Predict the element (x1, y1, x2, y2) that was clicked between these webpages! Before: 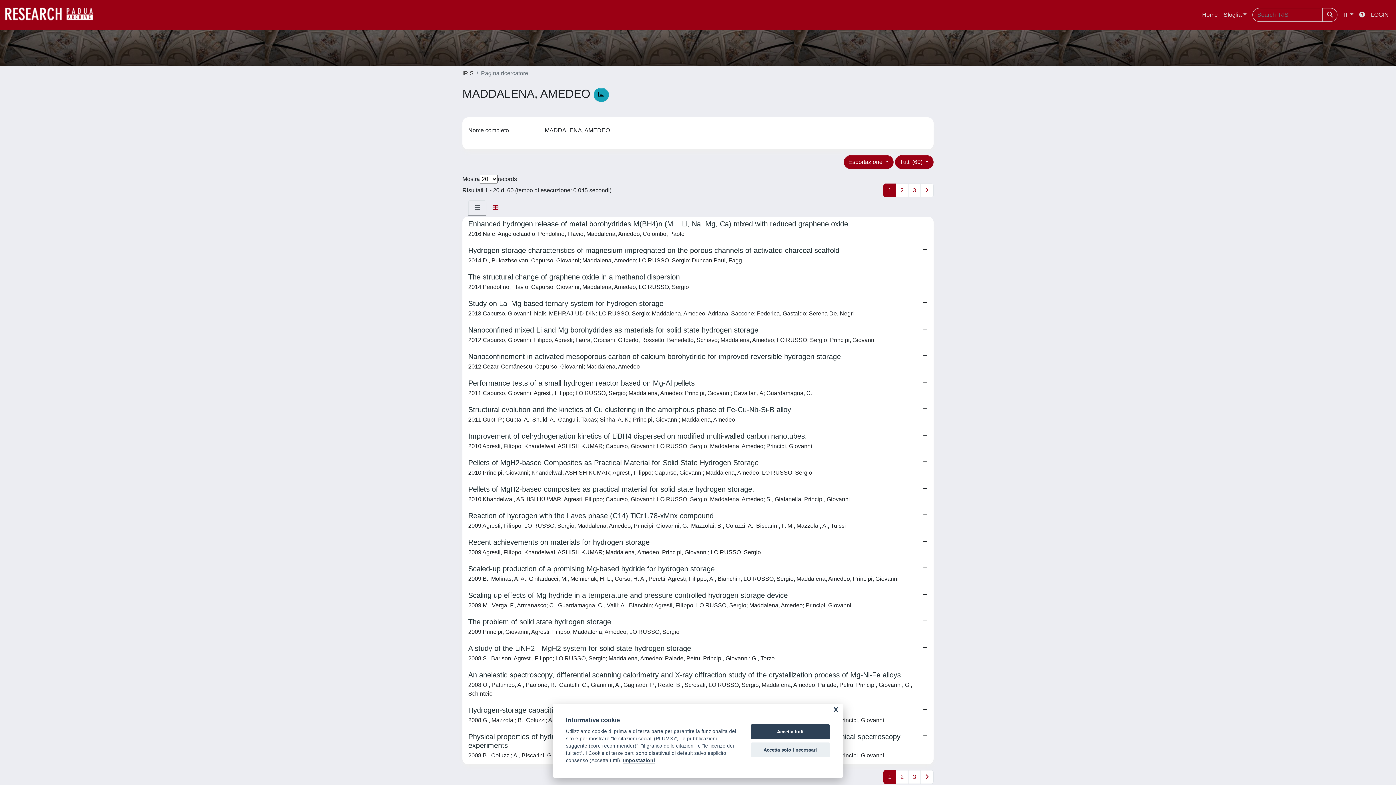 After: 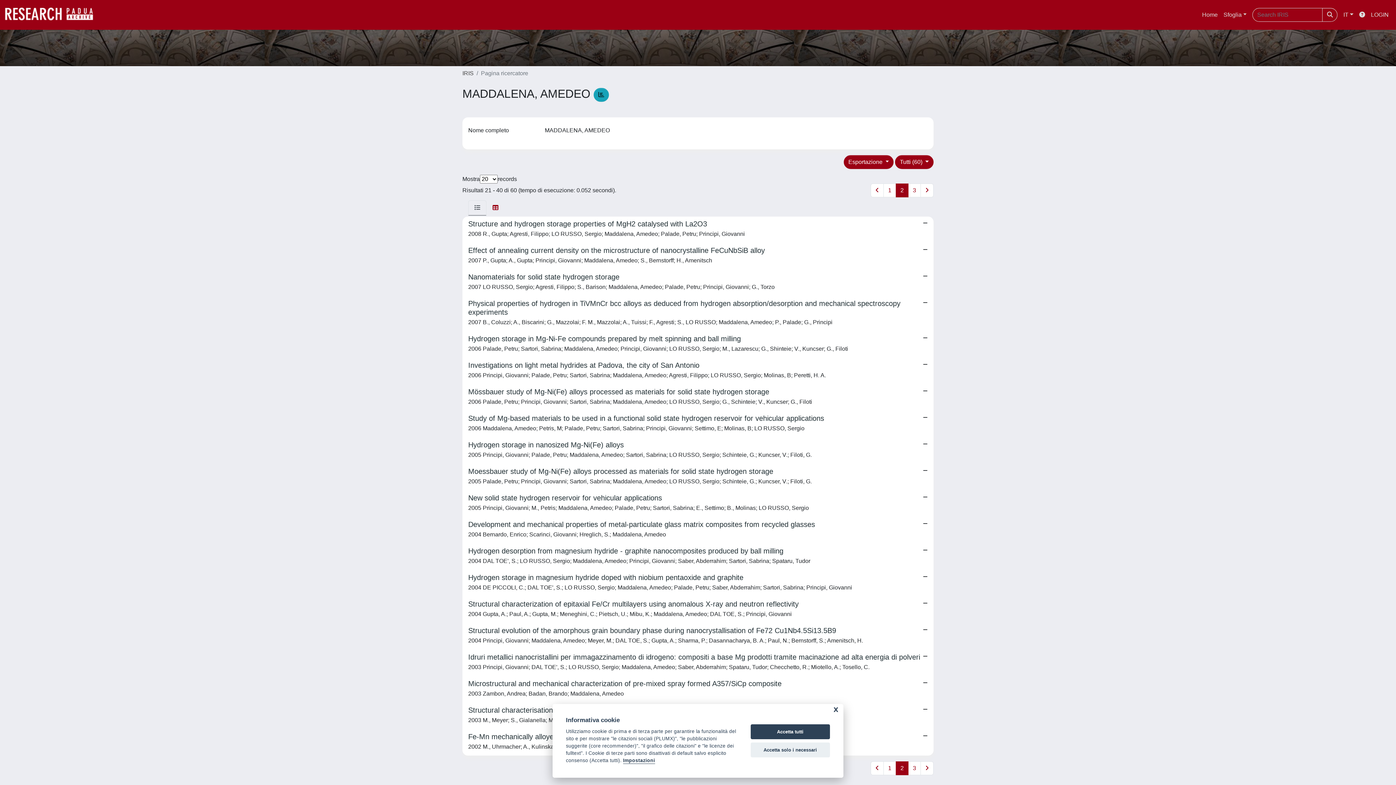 Action: bbox: (896, 183, 908, 197) label: 2